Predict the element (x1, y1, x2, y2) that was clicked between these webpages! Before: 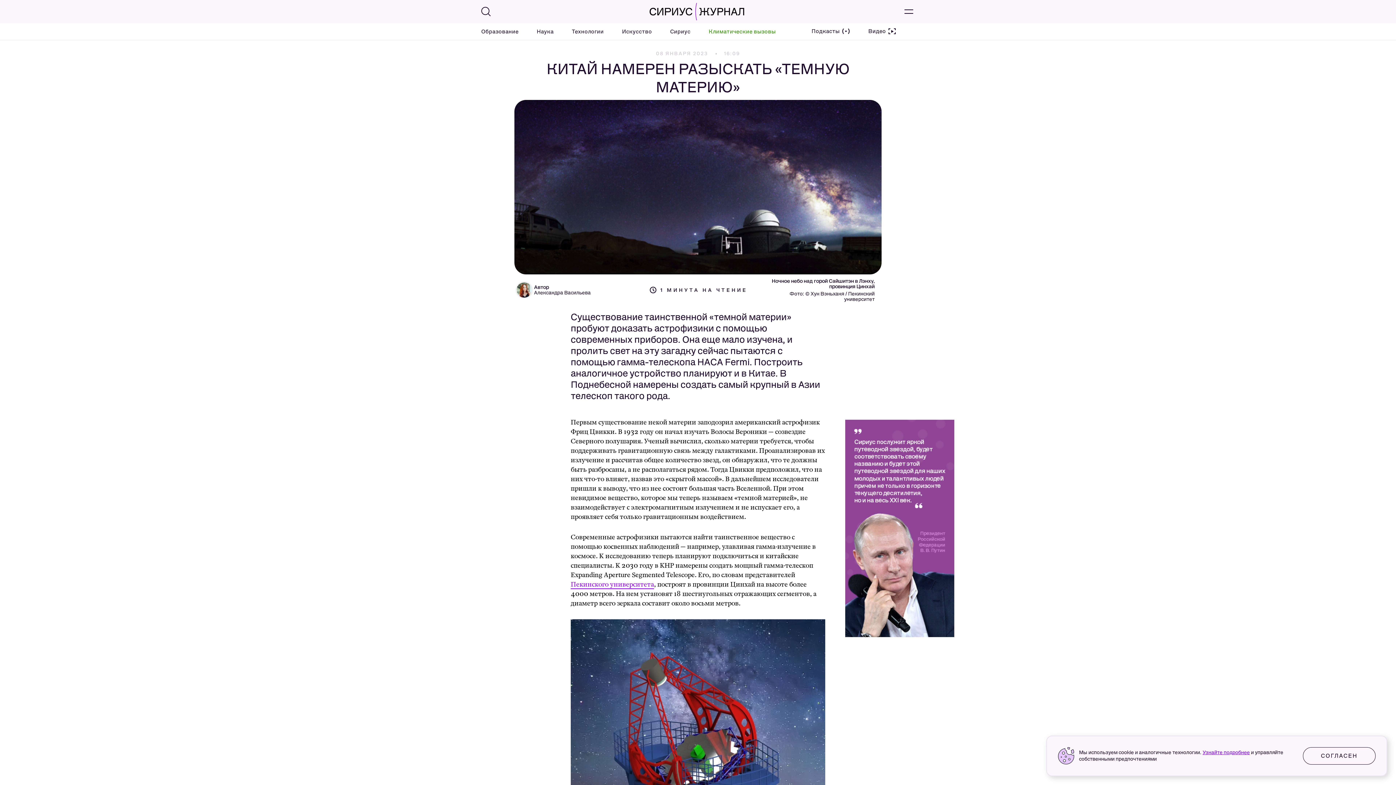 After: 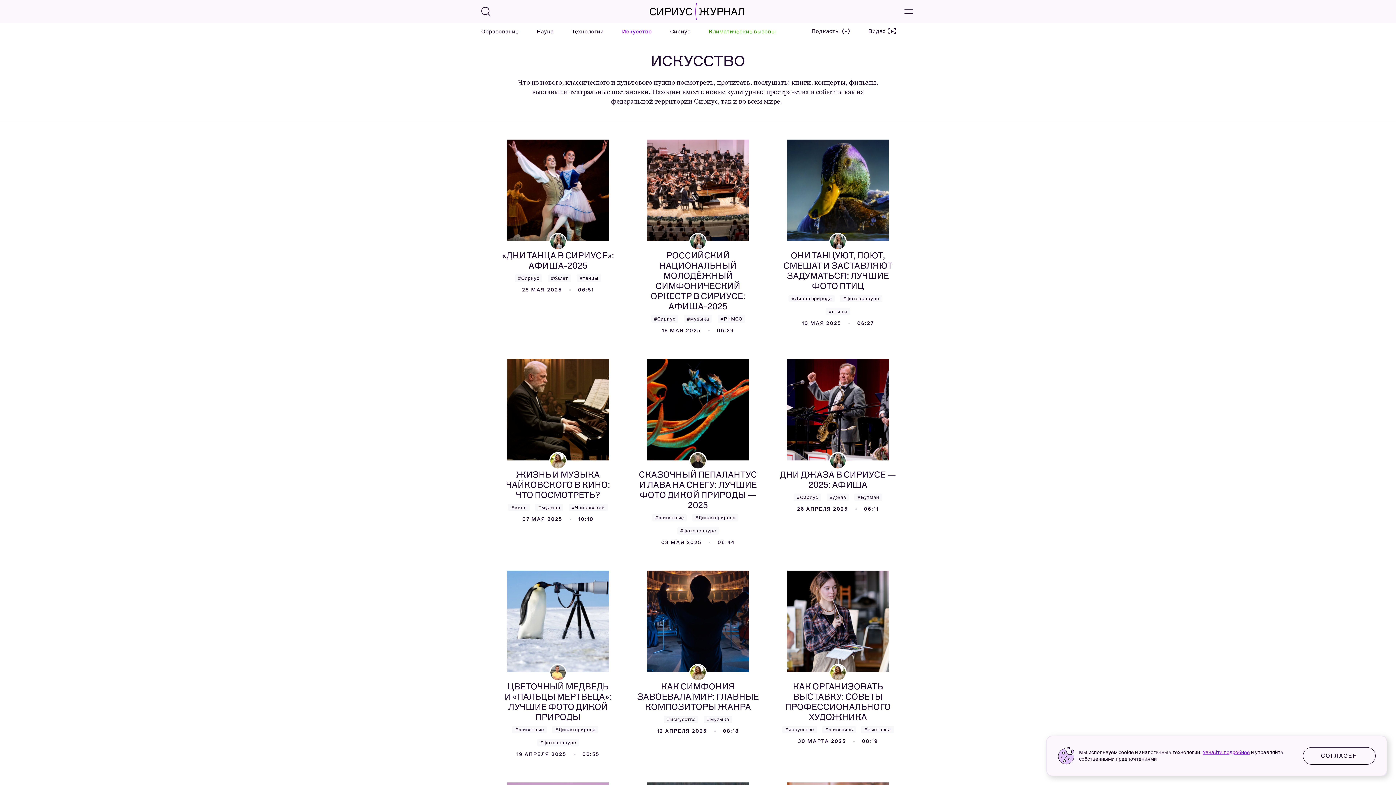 Action: bbox: (622, 23, 652, 39) label: Искусство